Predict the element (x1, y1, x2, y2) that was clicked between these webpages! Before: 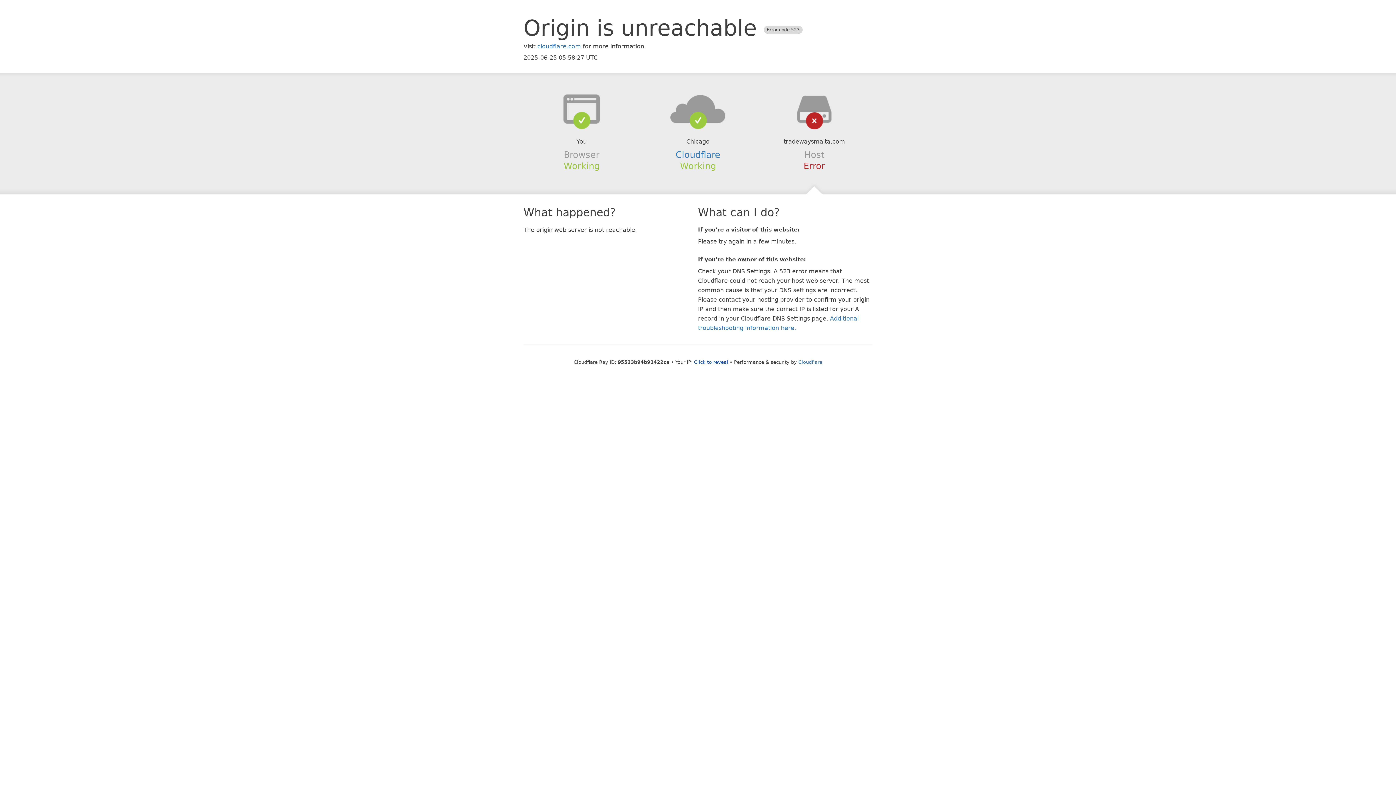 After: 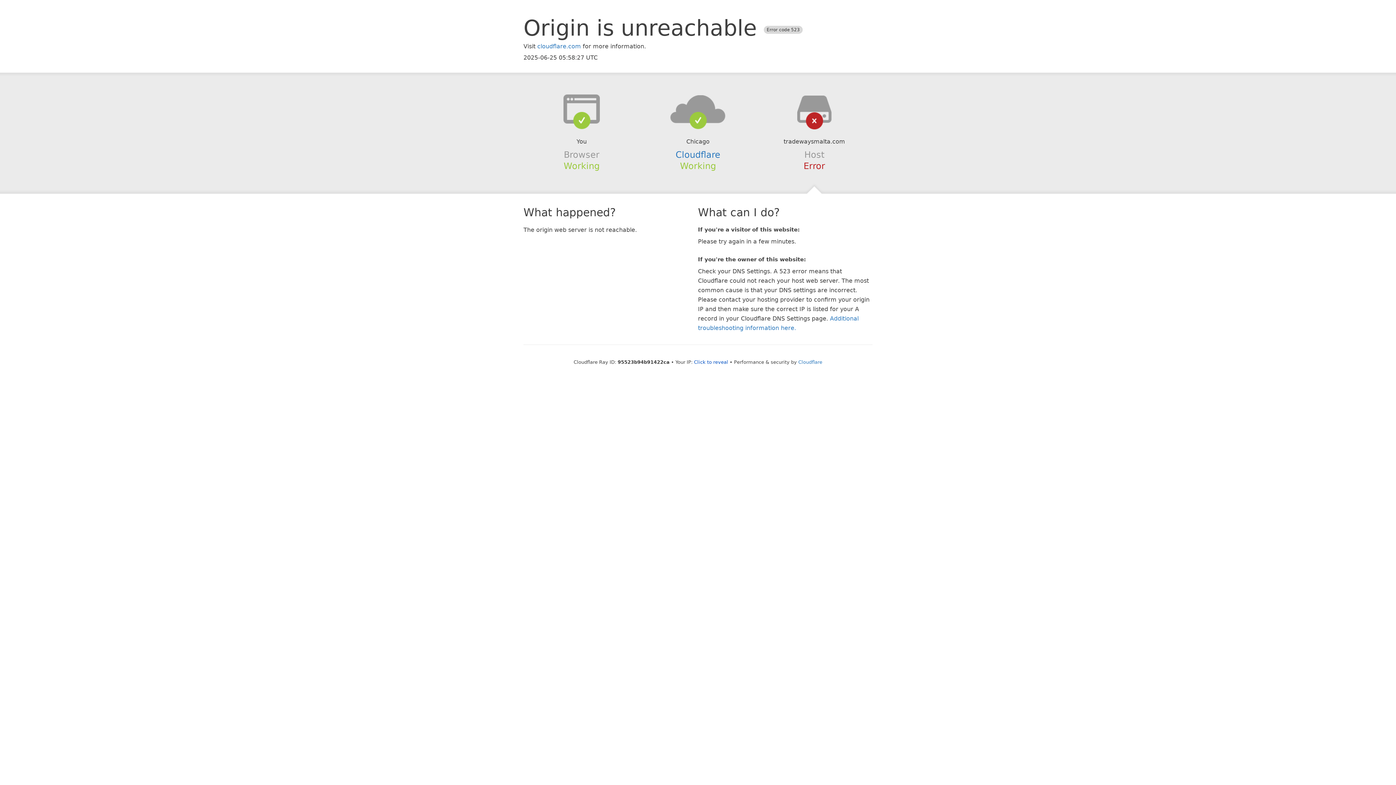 Action: bbox: (639, 94, 756, 123)